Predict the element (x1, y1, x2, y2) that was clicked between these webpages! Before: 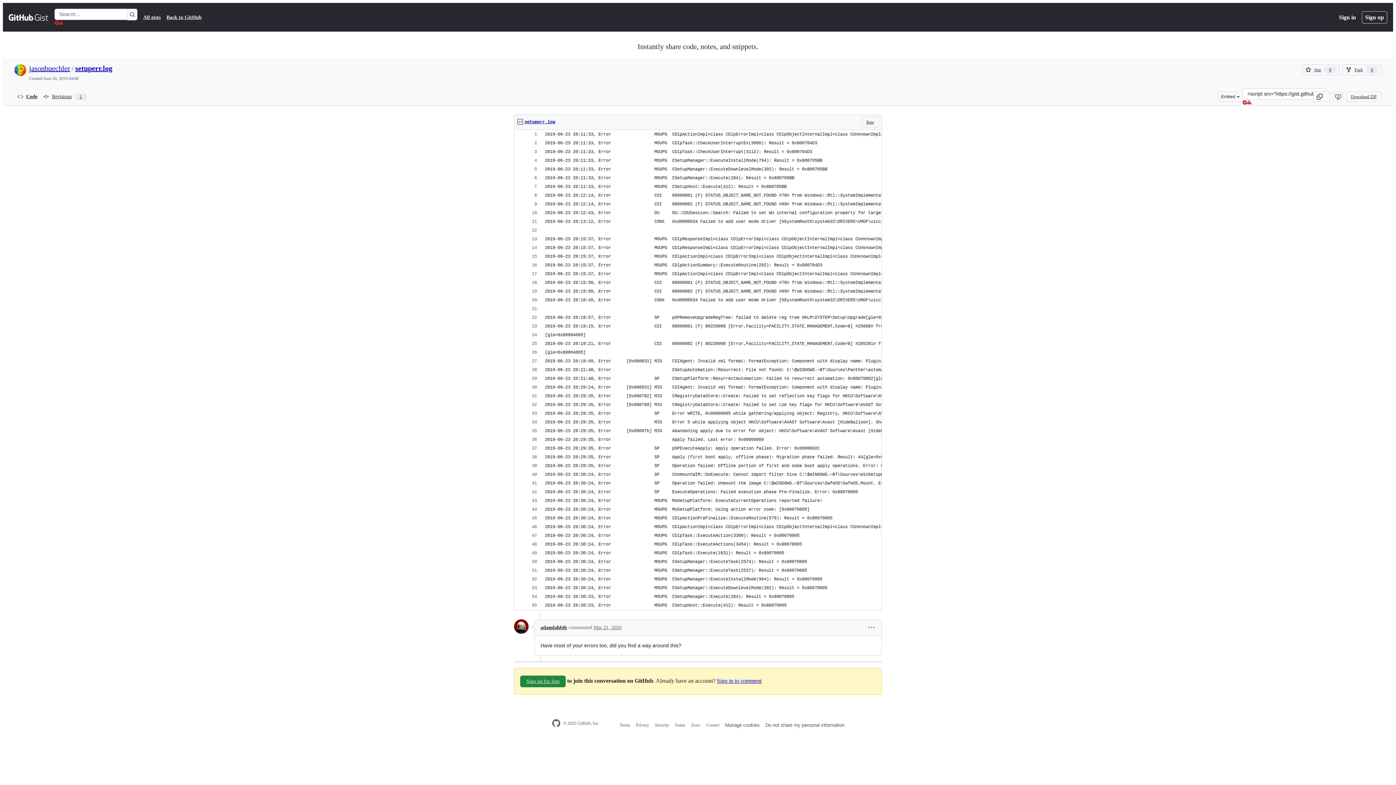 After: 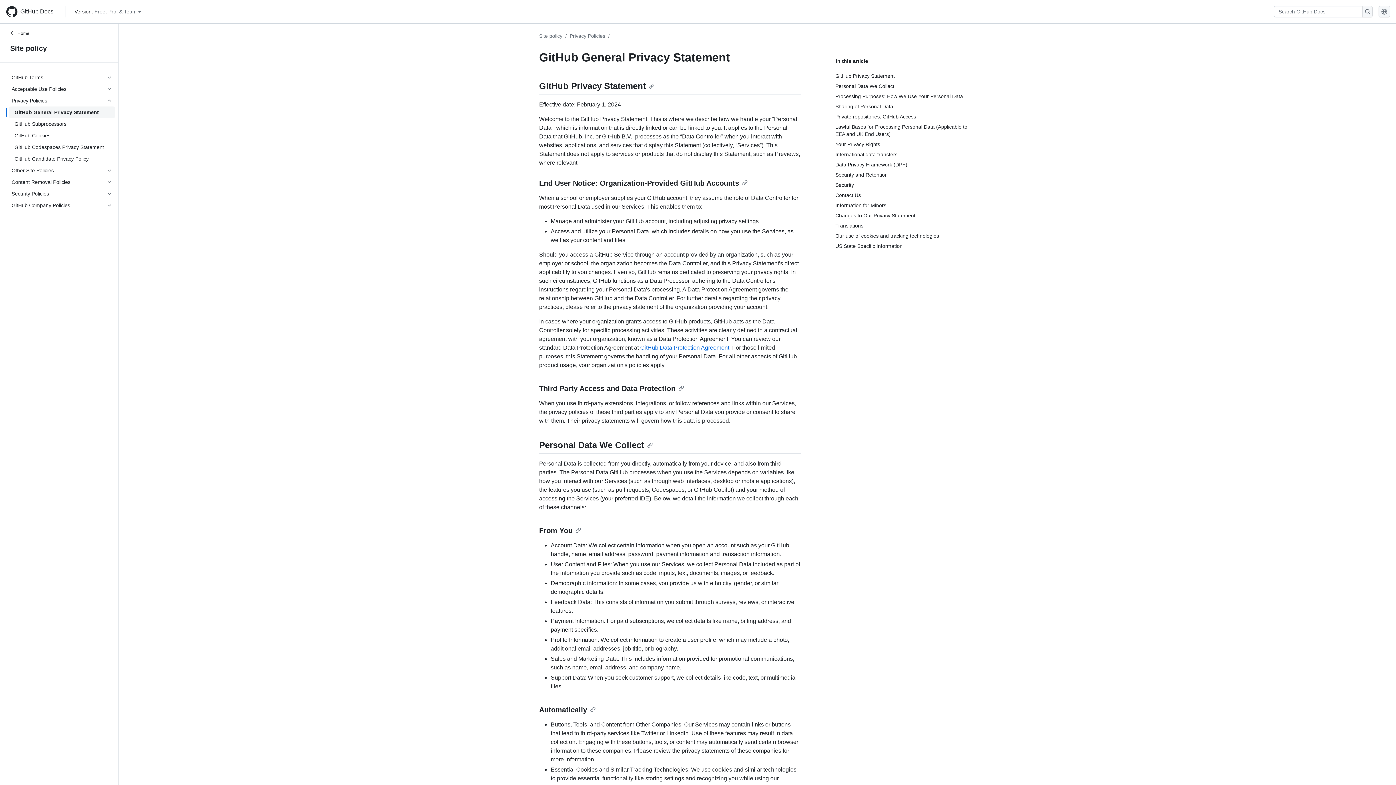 Action: label: Privacy bbox: (636, 722, 649, 728)